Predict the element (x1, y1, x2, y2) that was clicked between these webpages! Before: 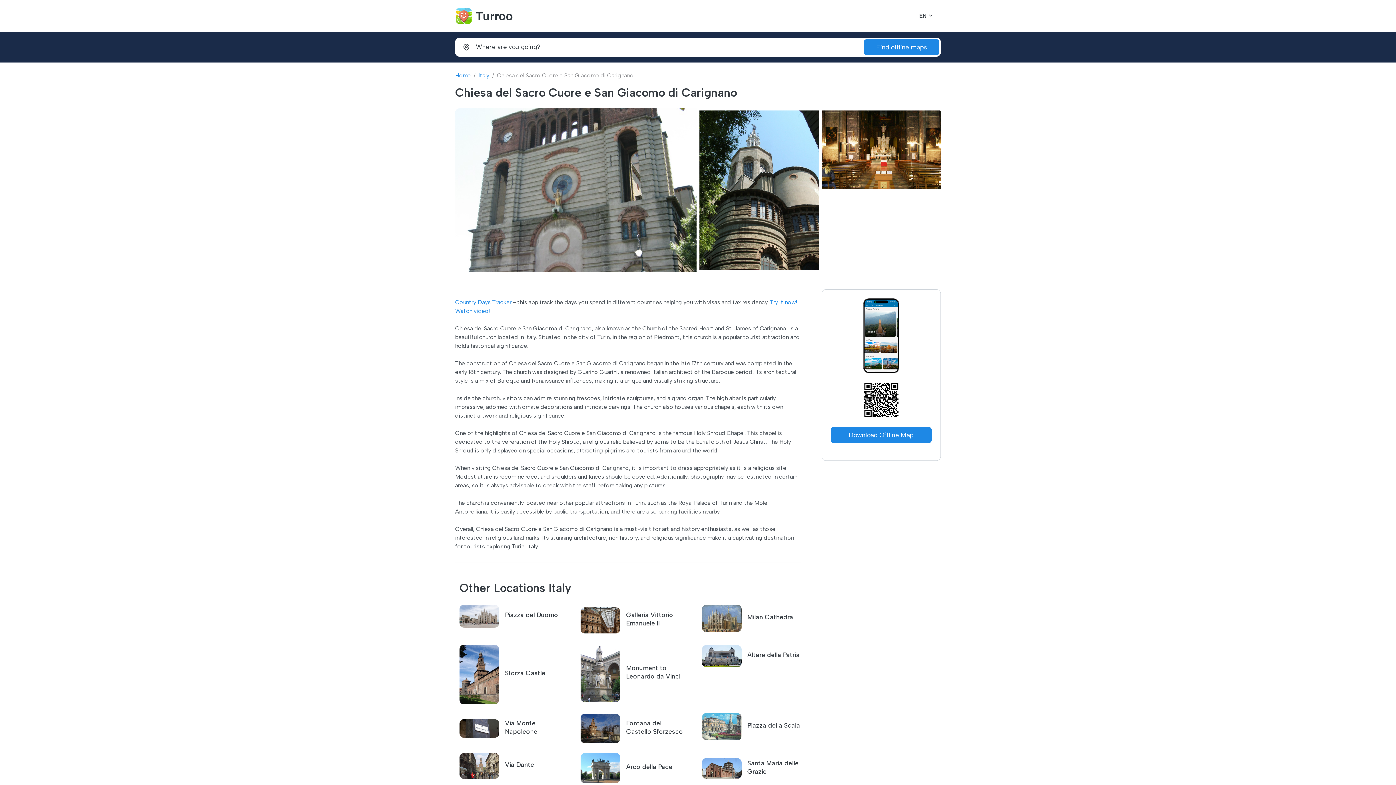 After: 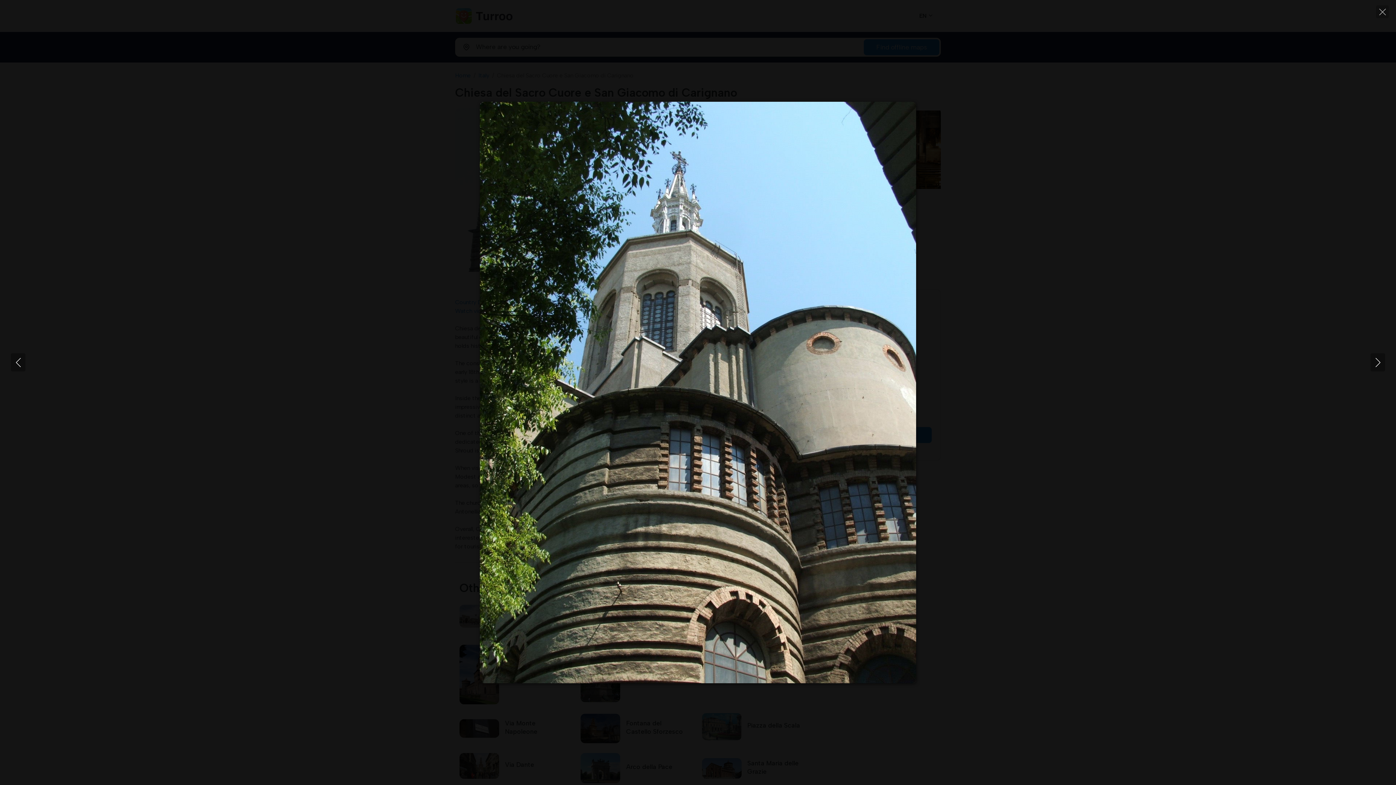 Action: bbox: (699, 110, 818, 269)